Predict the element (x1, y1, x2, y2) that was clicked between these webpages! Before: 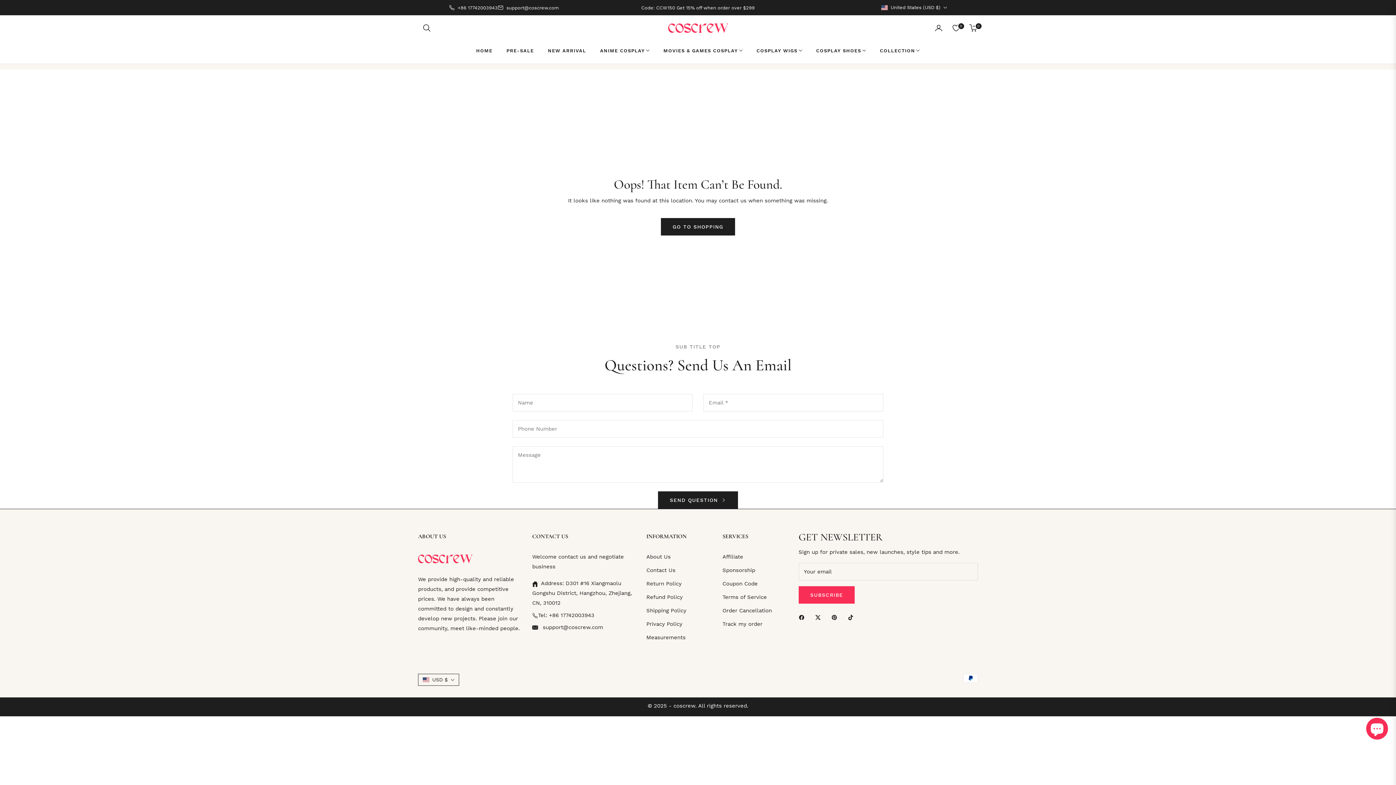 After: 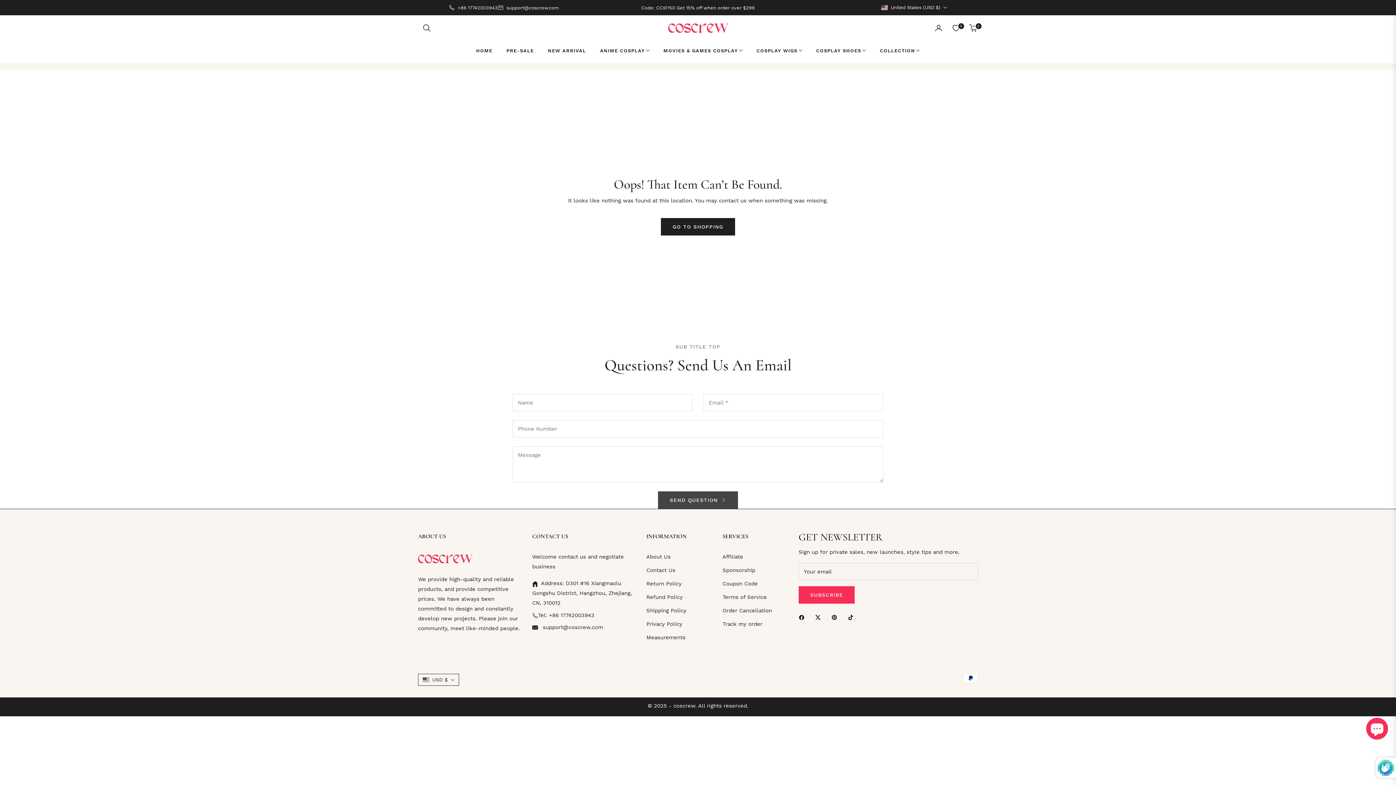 Action: label: SEND QUESTION  bbox: (658, 491, 738, 509)